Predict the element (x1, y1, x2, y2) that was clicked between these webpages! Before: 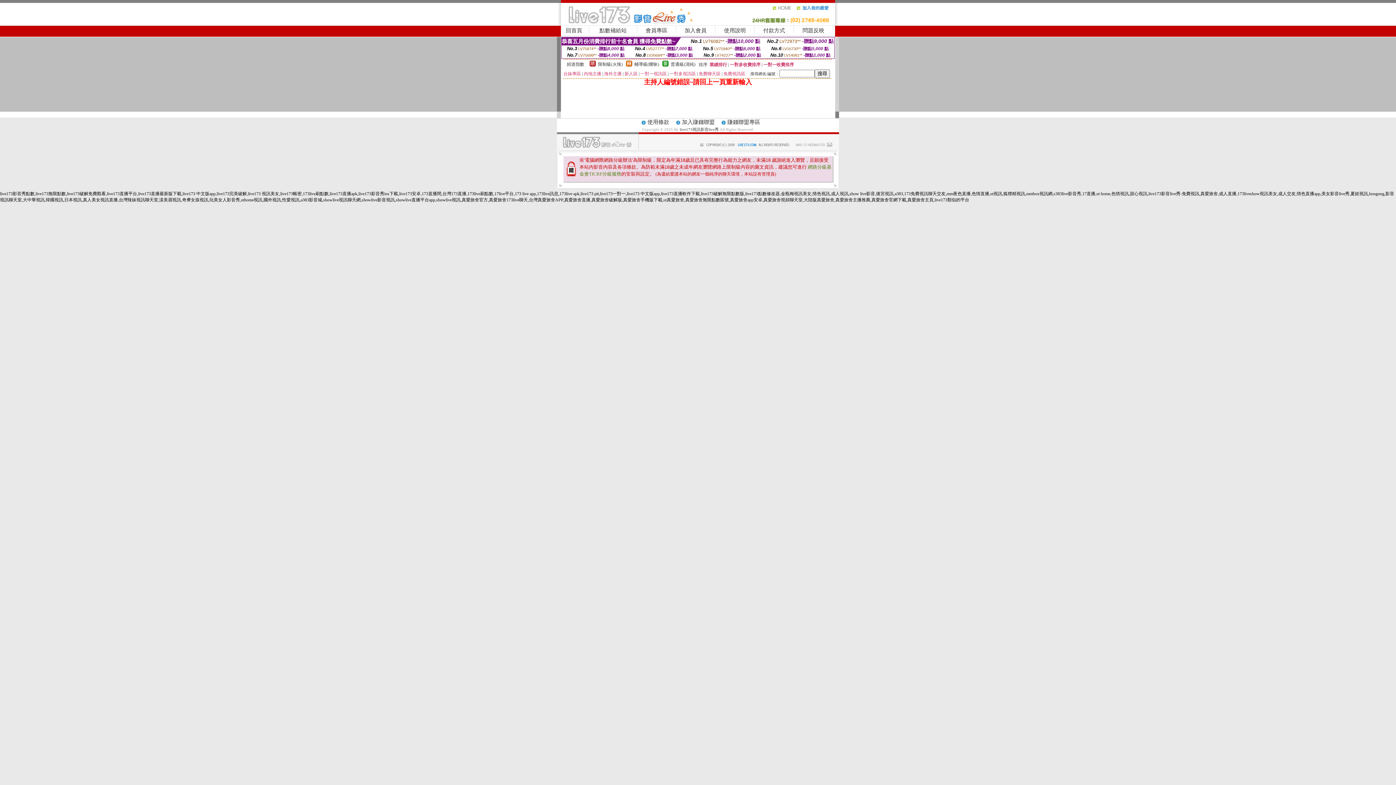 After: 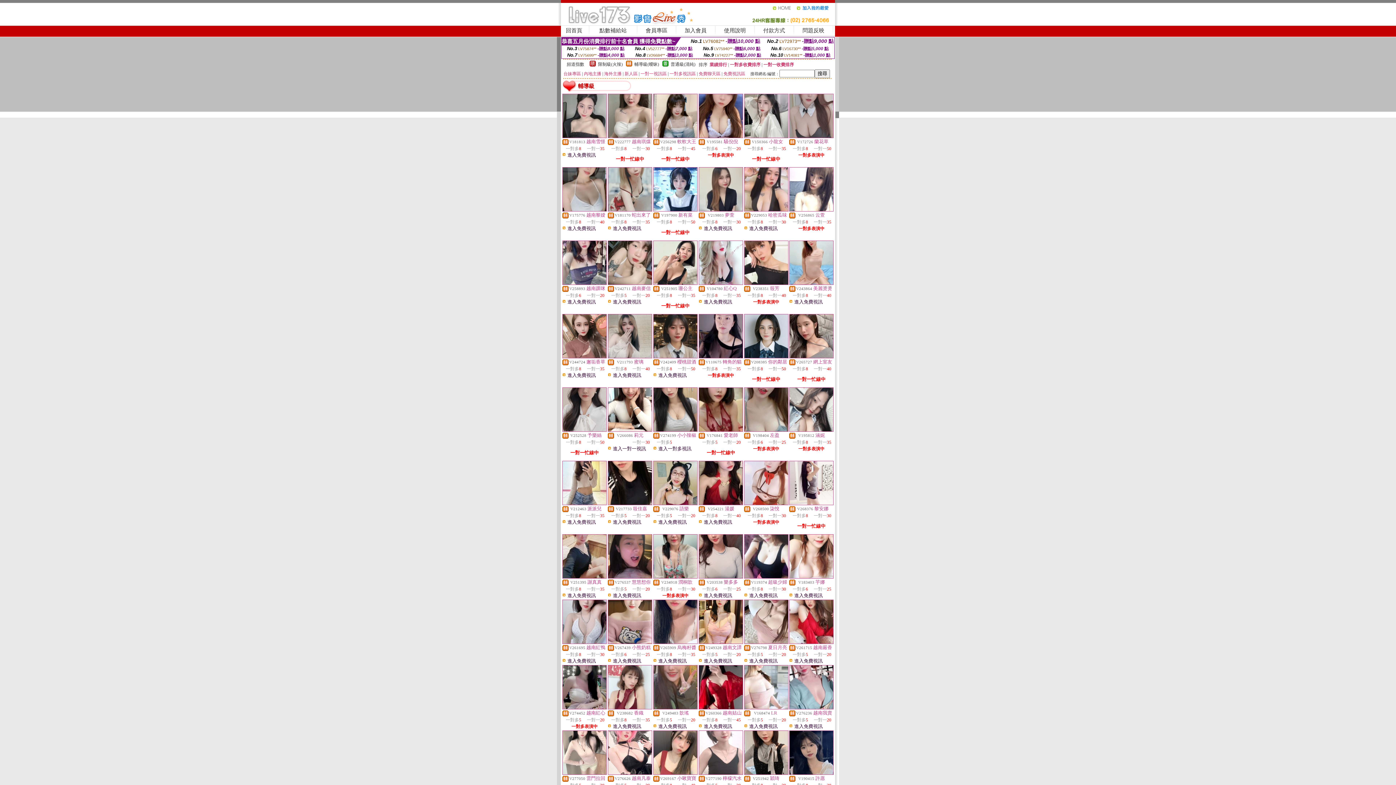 Action: label: 輔導級(曖昧) bbox: (634, 61, 659, 66)